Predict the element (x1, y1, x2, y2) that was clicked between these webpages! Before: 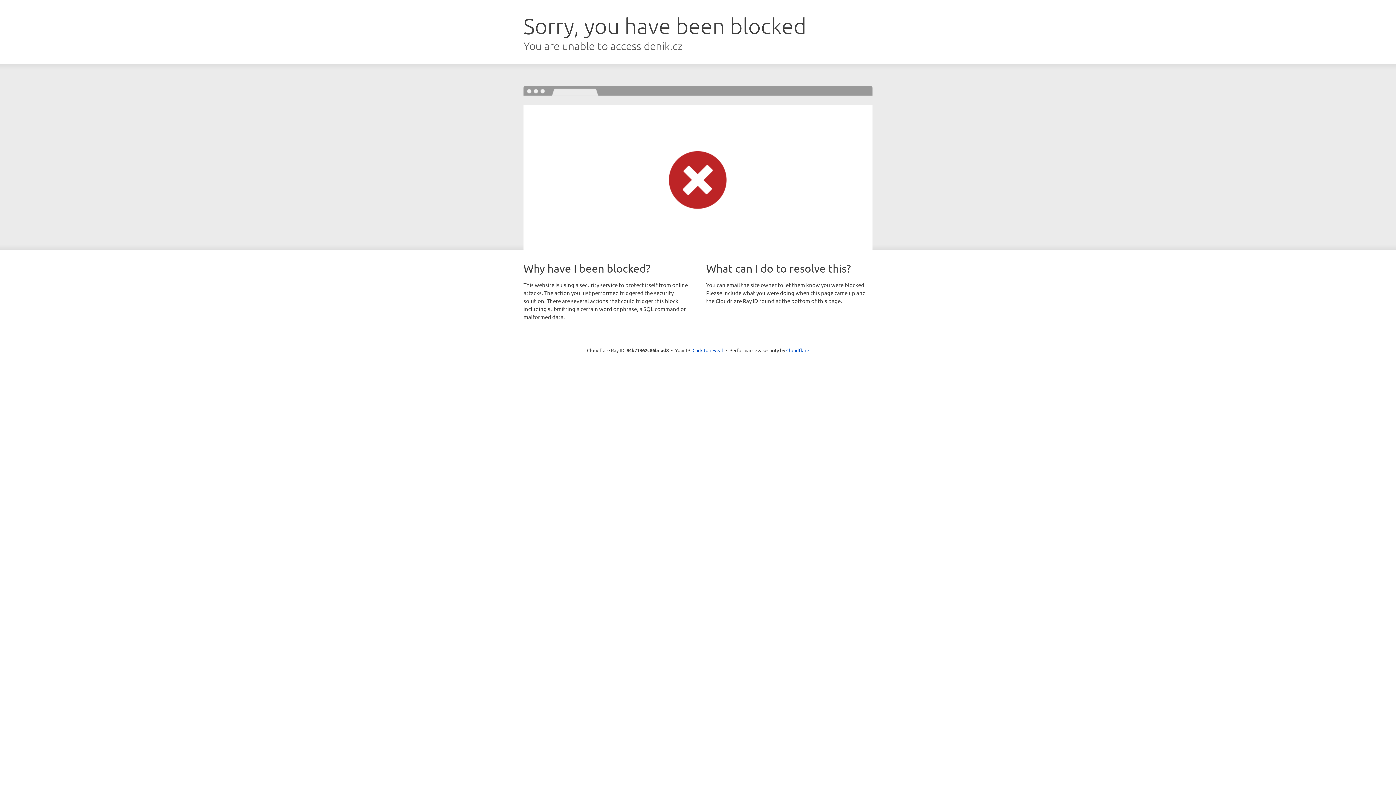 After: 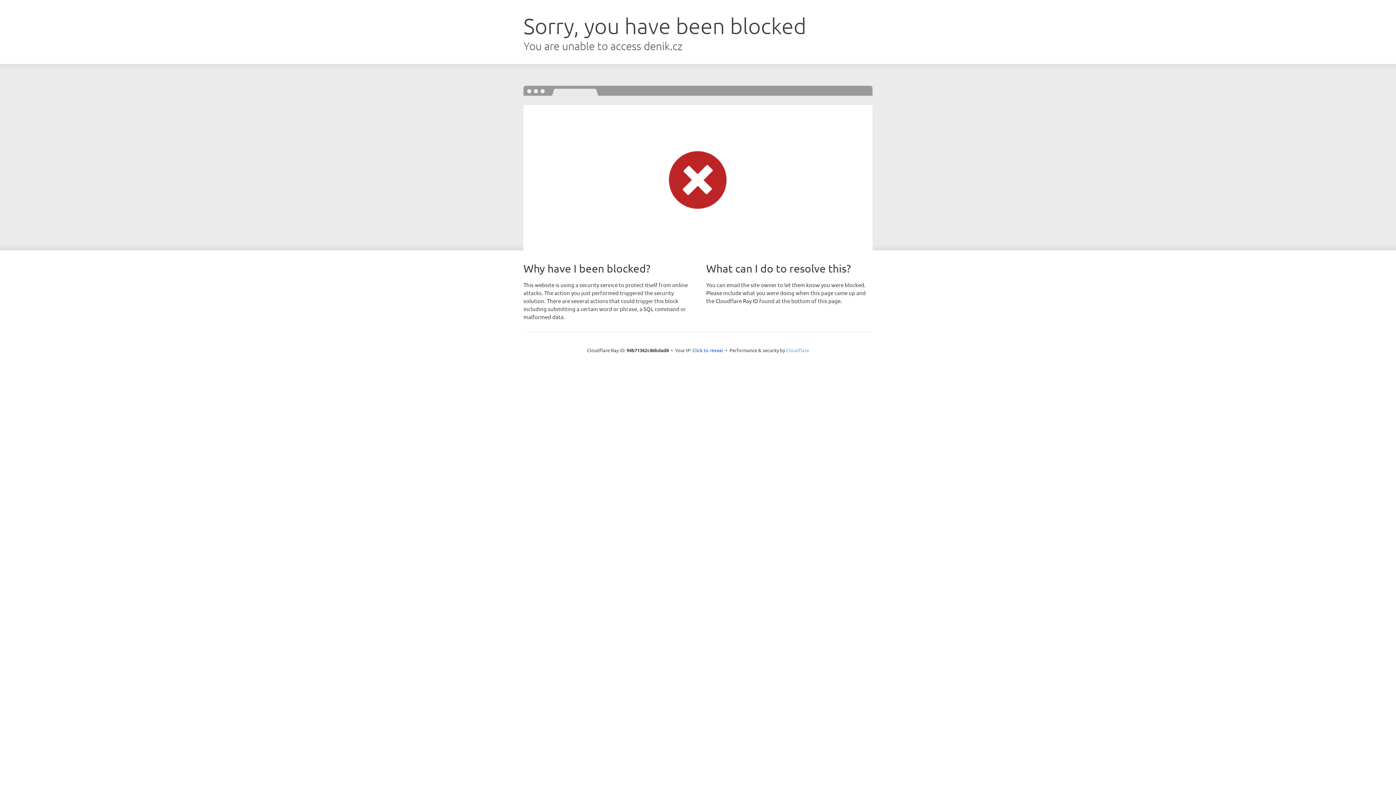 Action: label: Cloudflare bbox: (786, 347, 809, 353)